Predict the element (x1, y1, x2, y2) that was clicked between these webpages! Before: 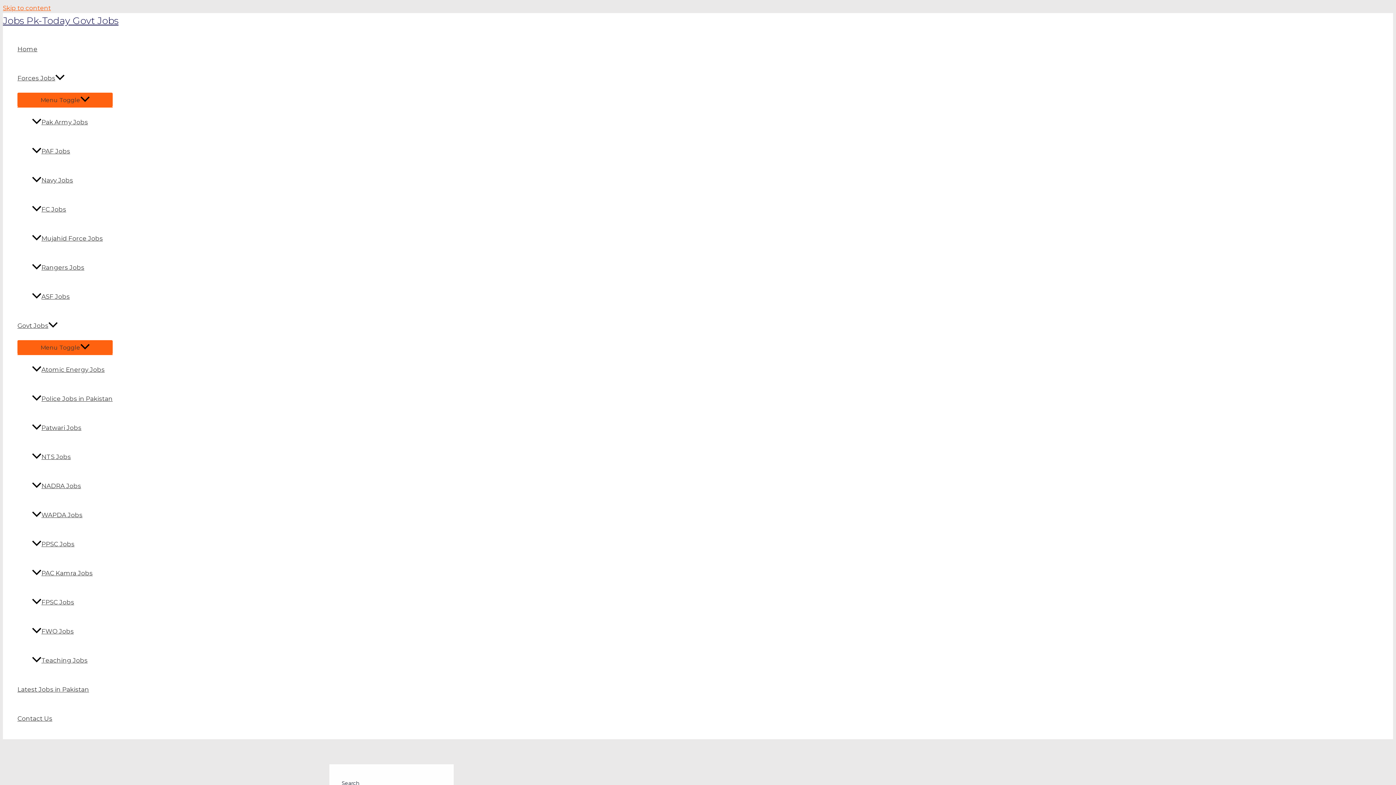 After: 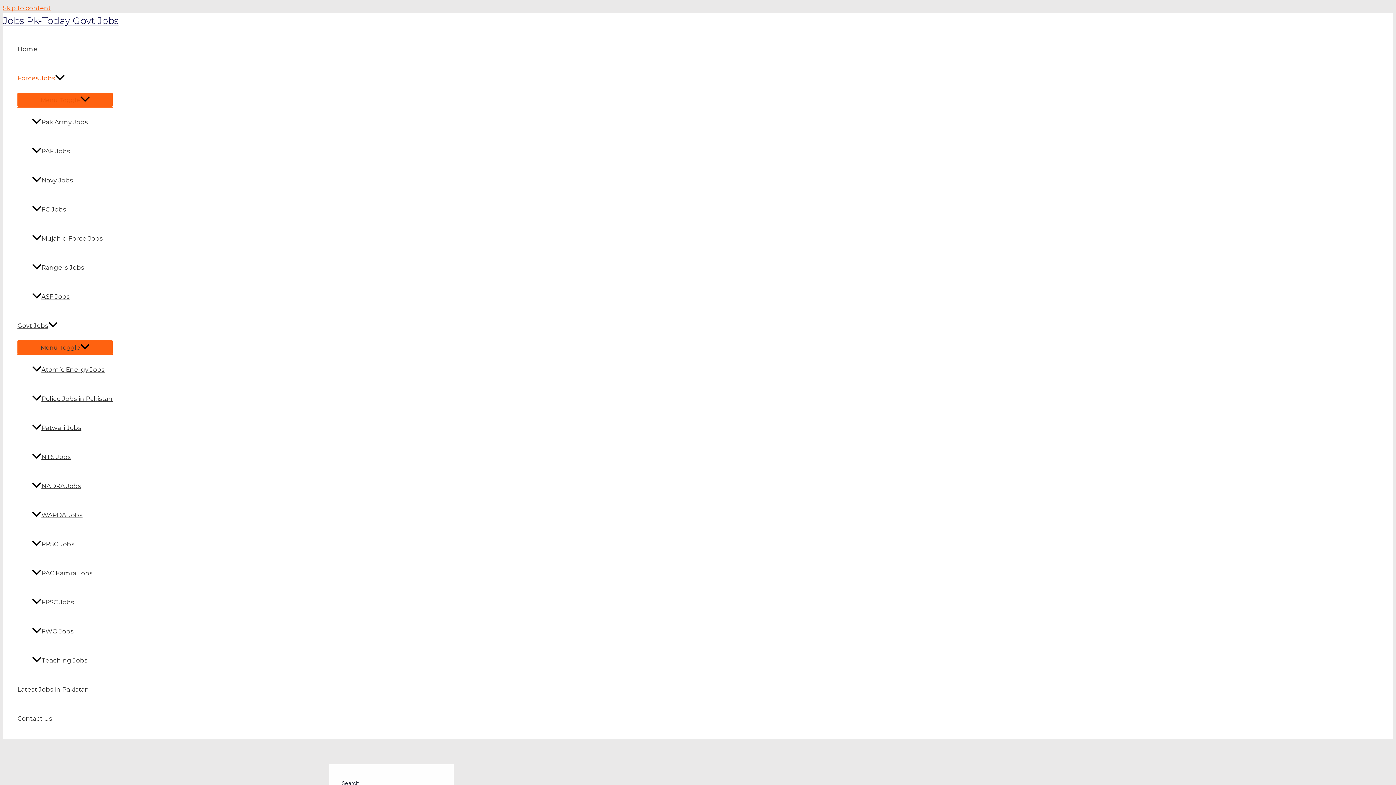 Action: label: Forces Jobs bbox: (17, 63, 112, 92)